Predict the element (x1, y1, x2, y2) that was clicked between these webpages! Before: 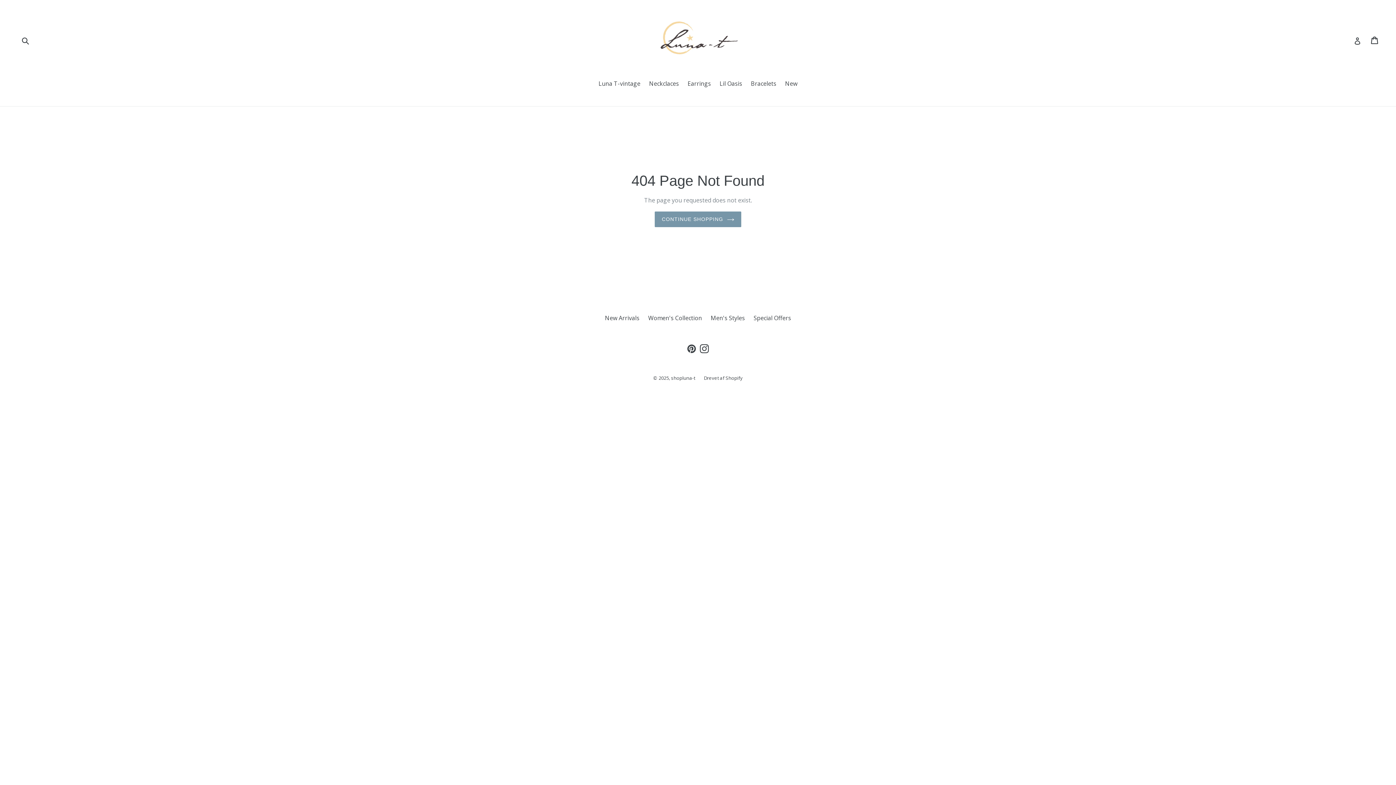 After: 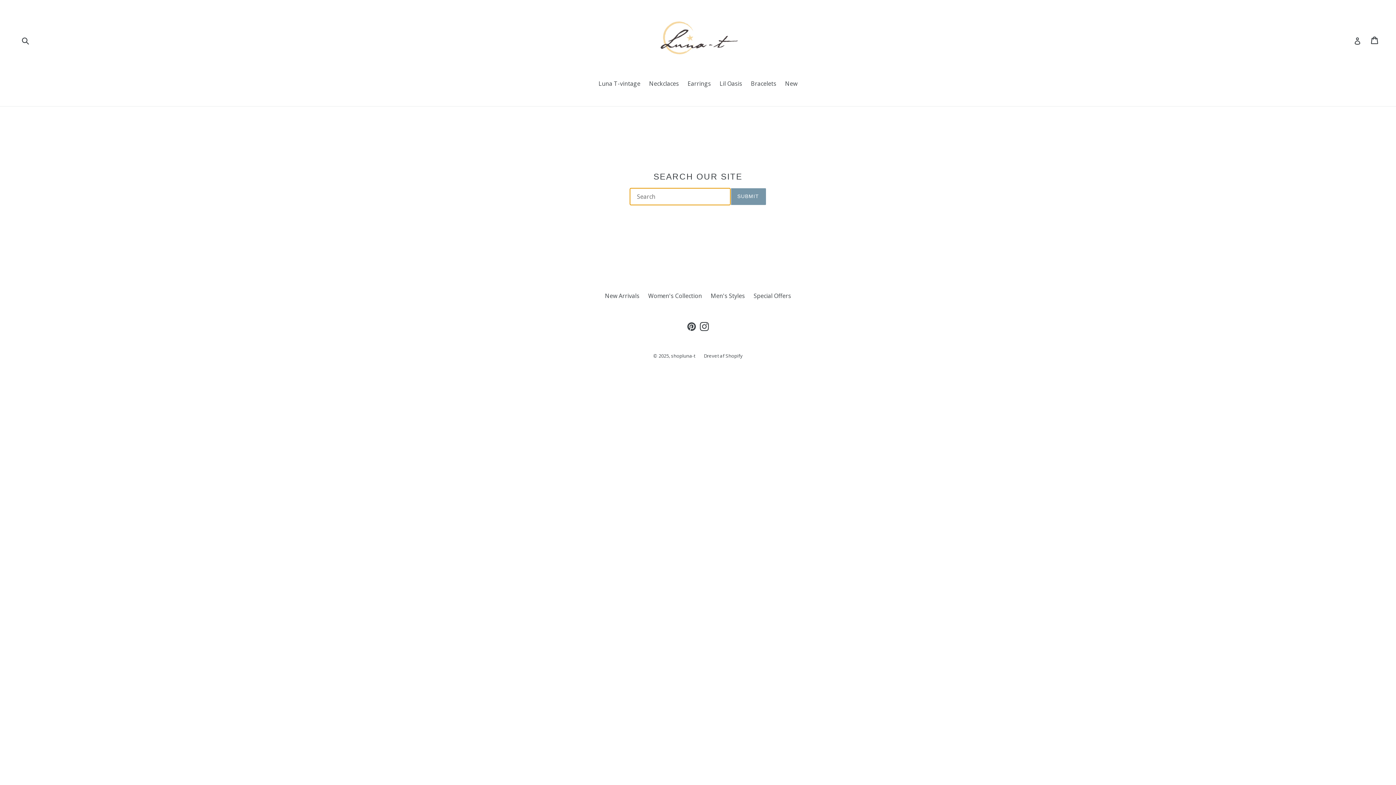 Action: bbox: (648, 314, 702, 322) label: Women's Collection